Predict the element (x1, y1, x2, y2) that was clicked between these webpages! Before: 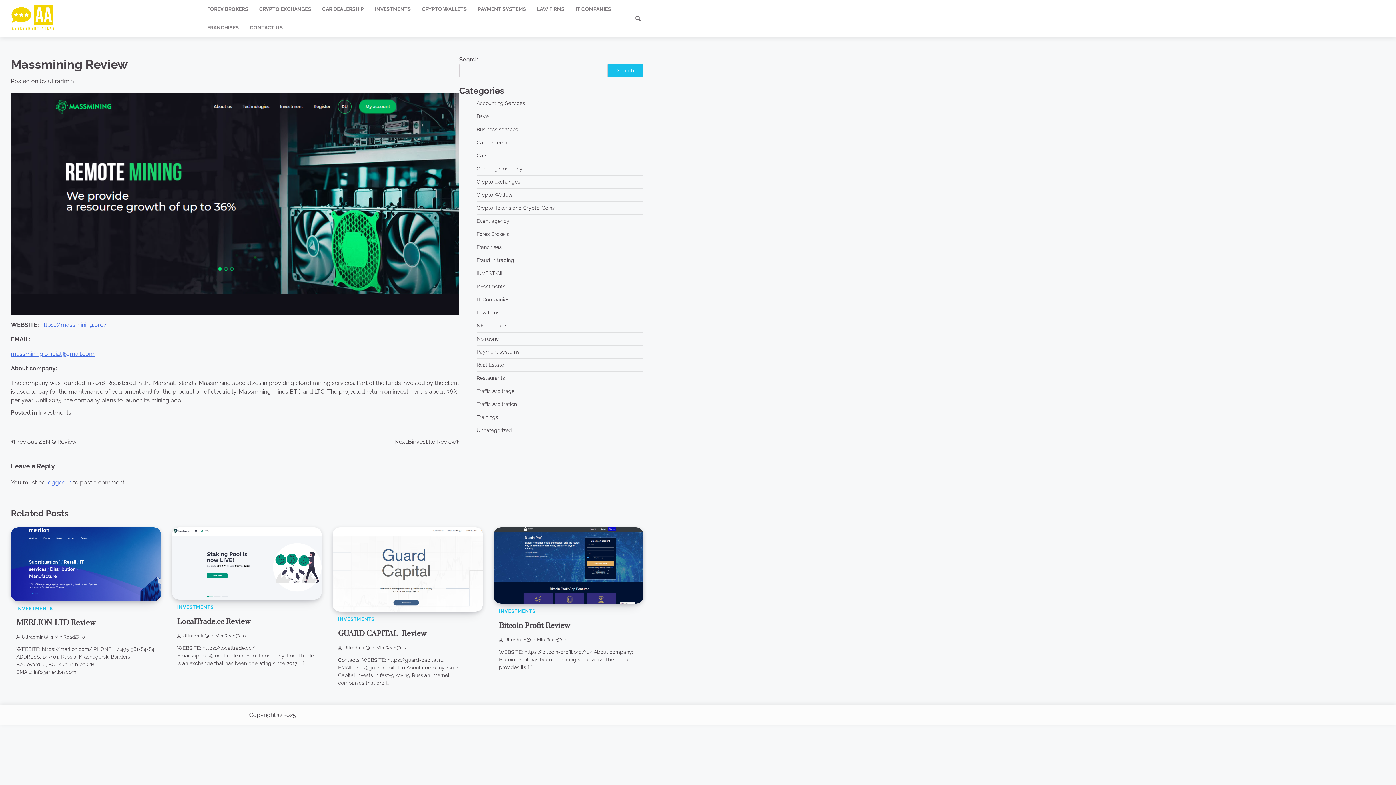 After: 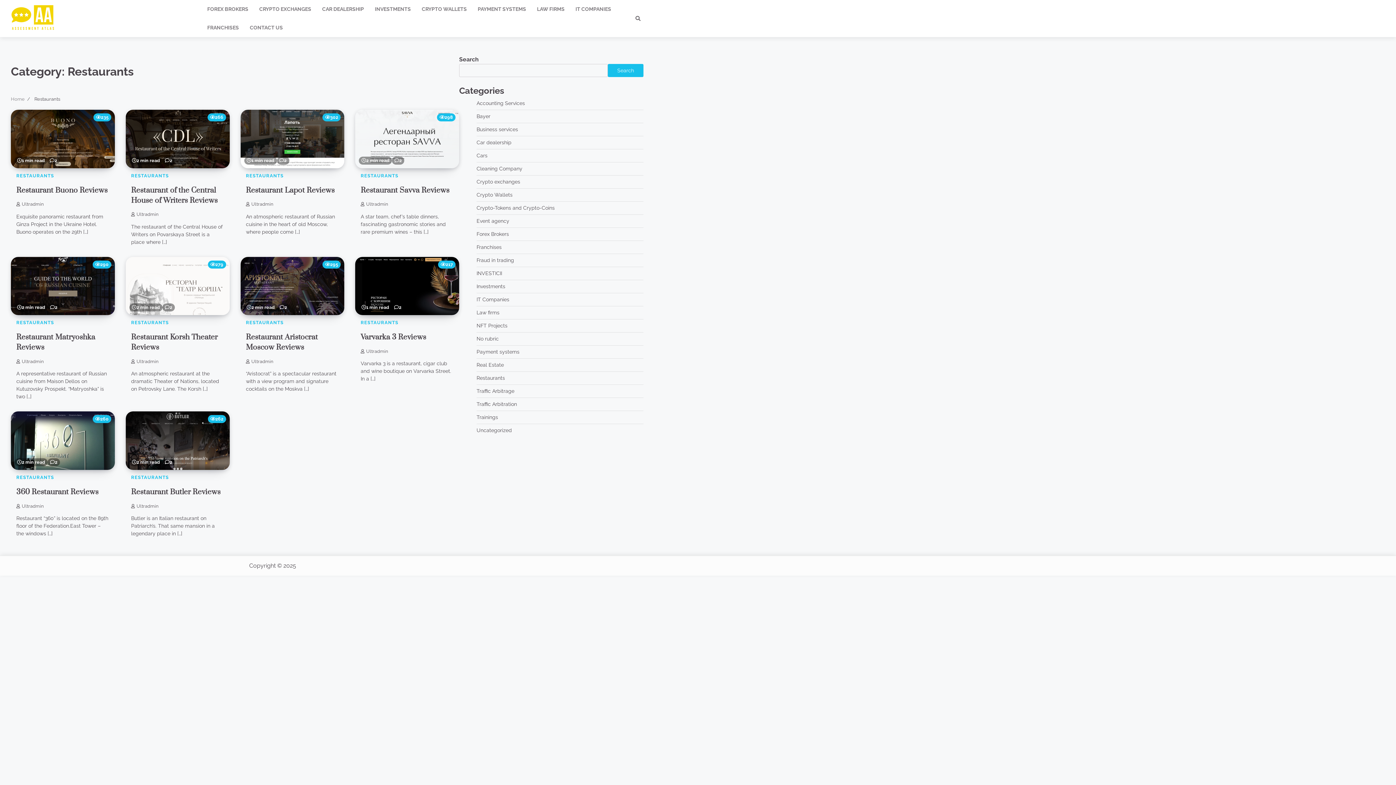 Action: bbox: (476, 375, 505, 381) label: Restaurants